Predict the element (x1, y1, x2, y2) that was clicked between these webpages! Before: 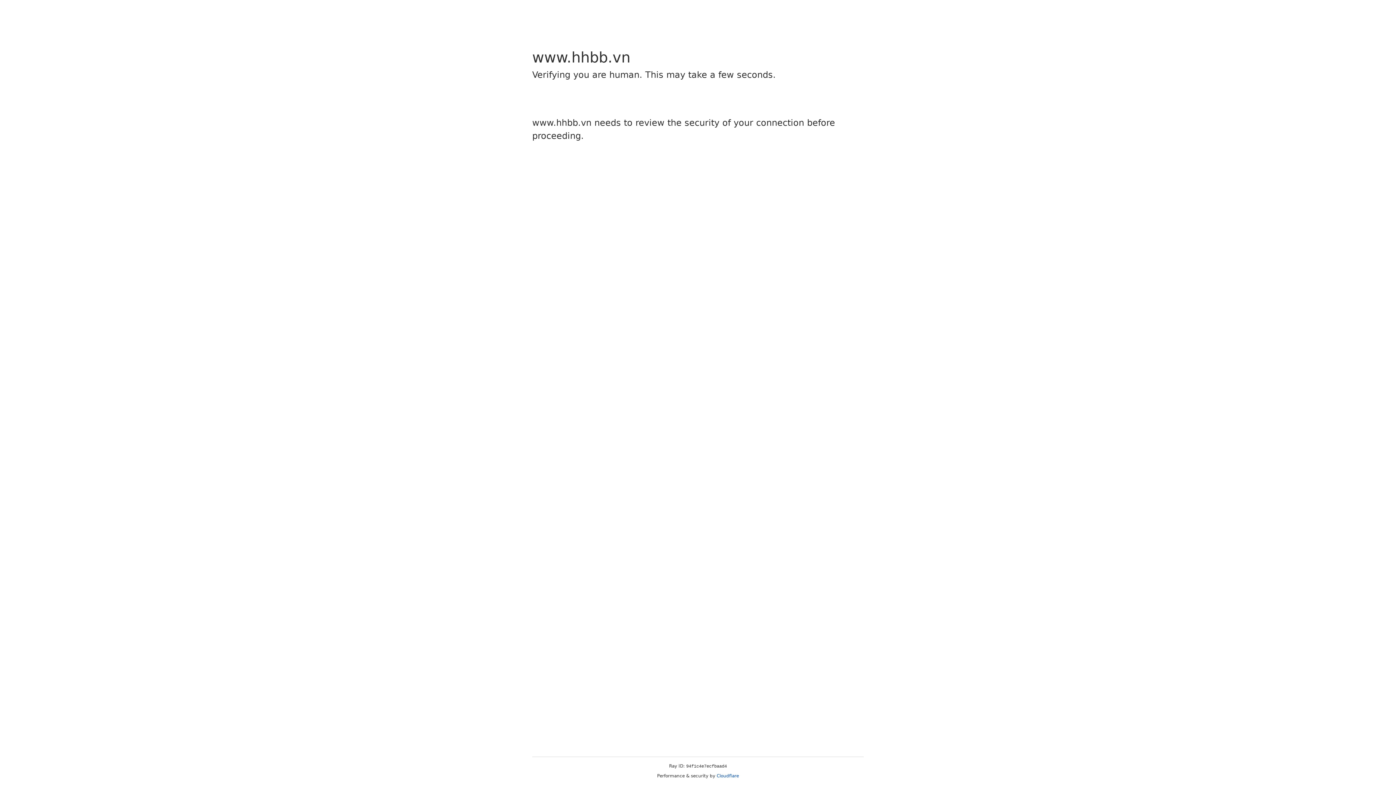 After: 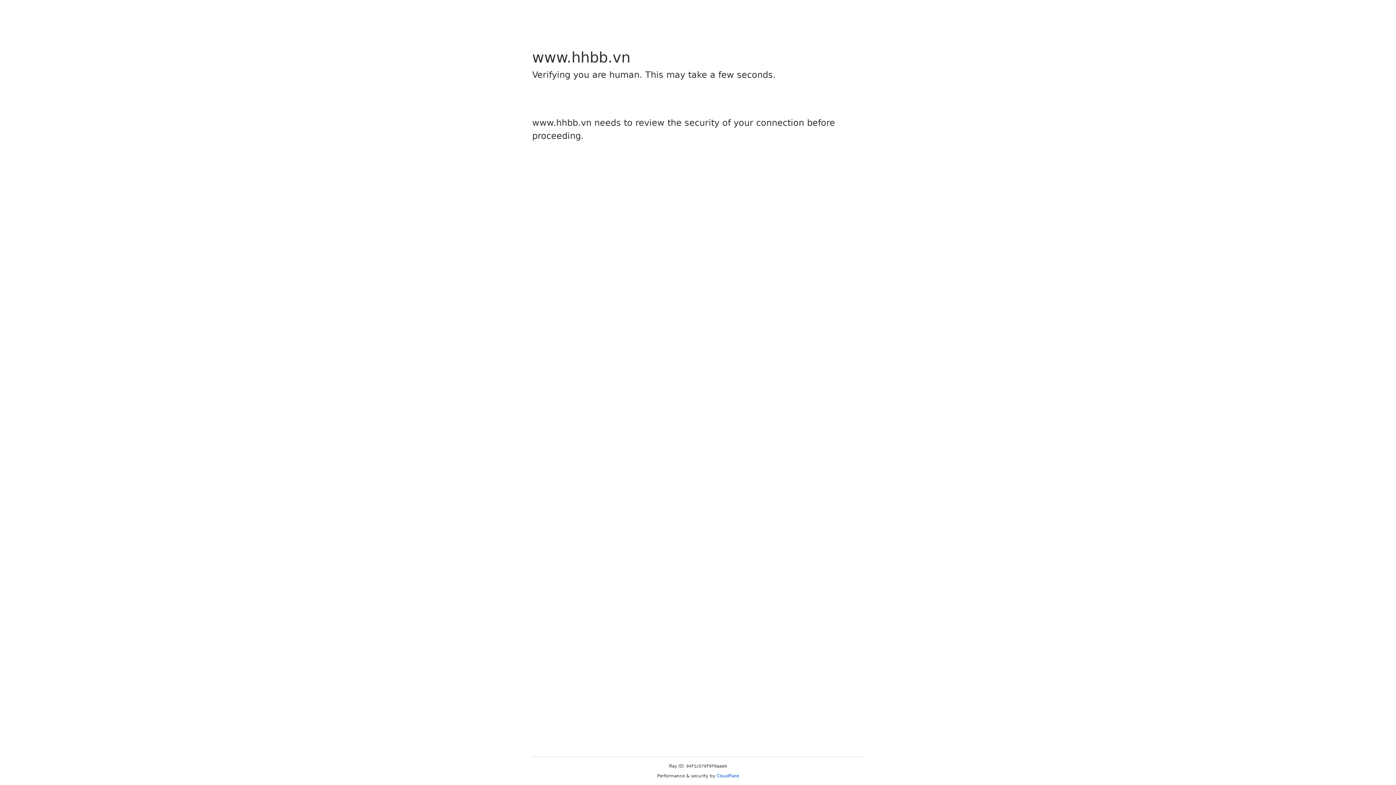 Action: label: Cloudflare bbox: (716, 773, 739, 778)